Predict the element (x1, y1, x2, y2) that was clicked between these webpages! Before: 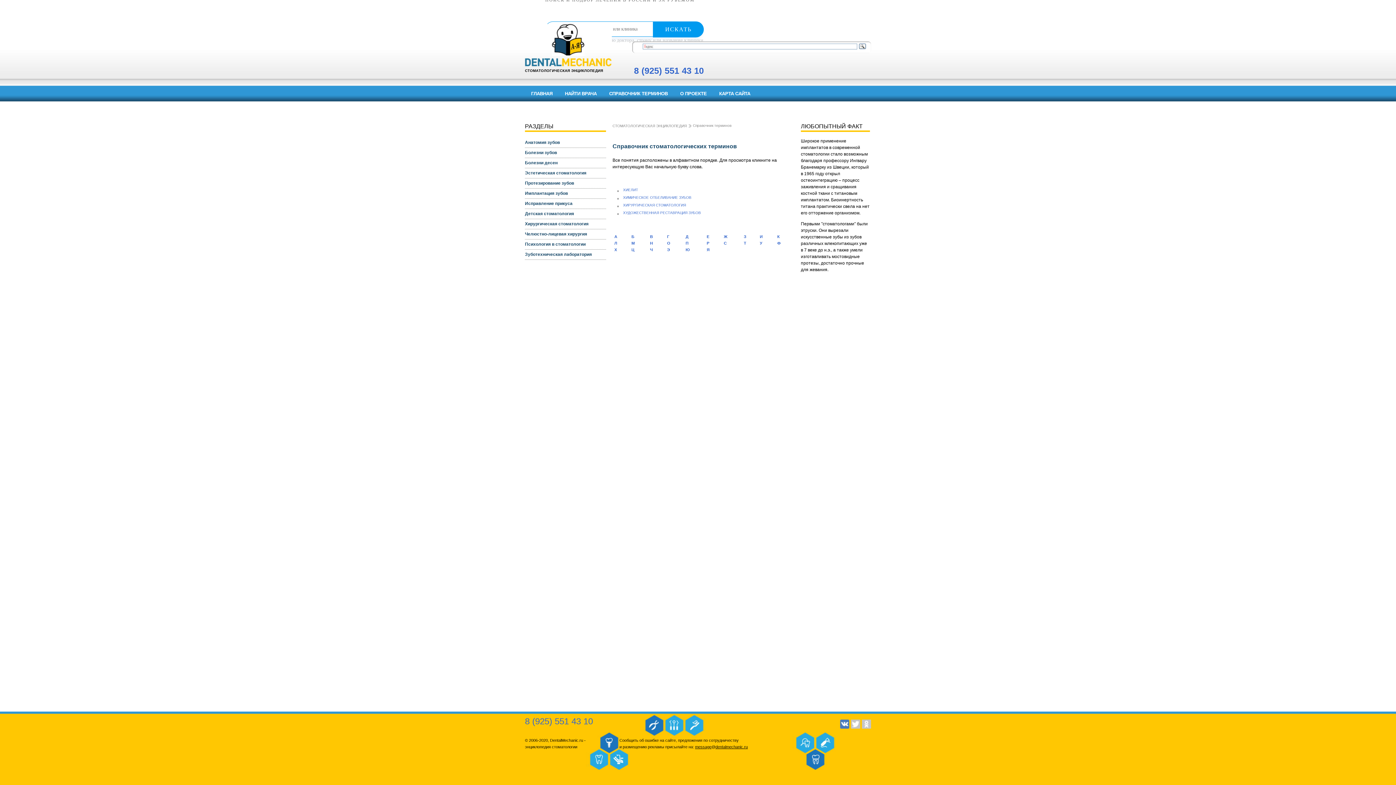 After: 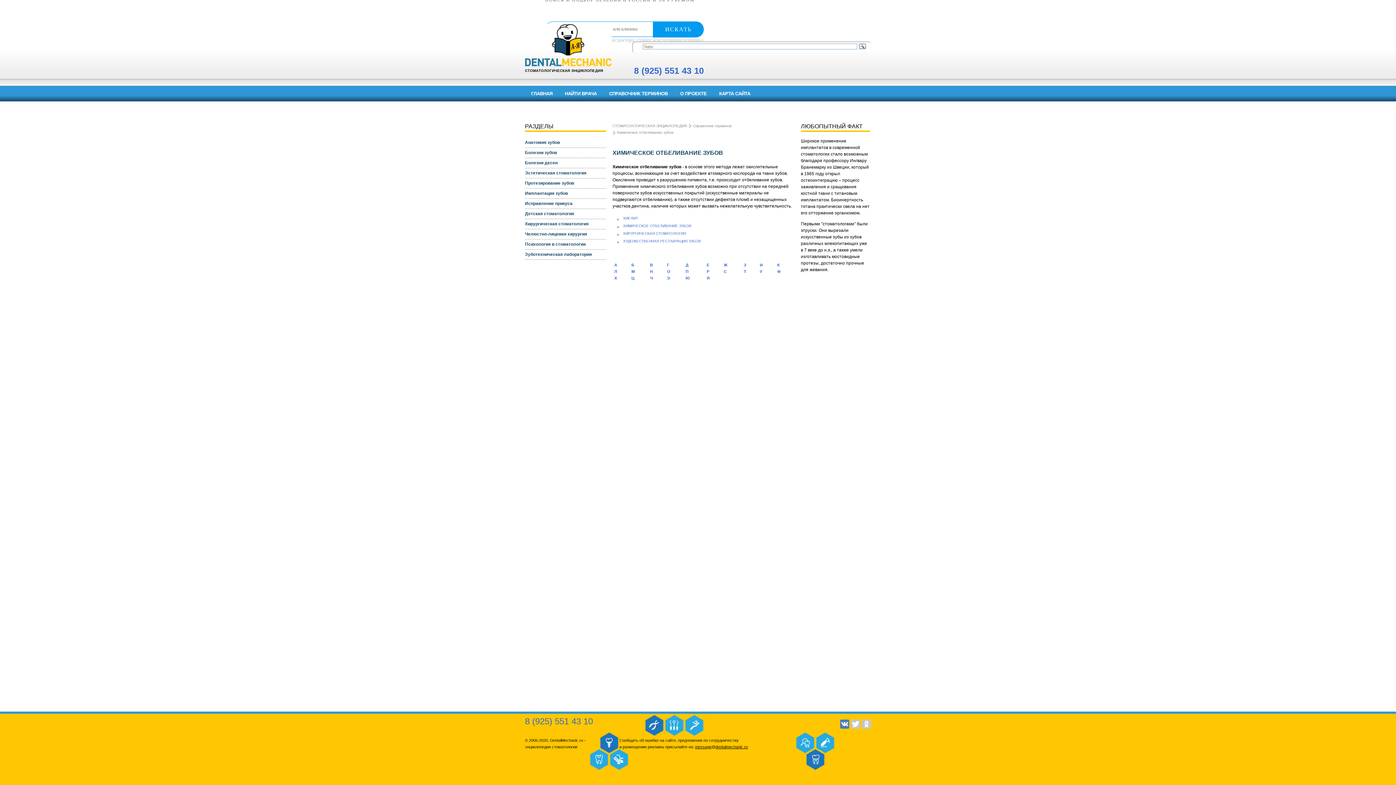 Action: bbox: (623, 195, 691, 199) label: ХИМИЧЕСКОЕ ОТБЕЛИВАНИЕ ЗУБОВ